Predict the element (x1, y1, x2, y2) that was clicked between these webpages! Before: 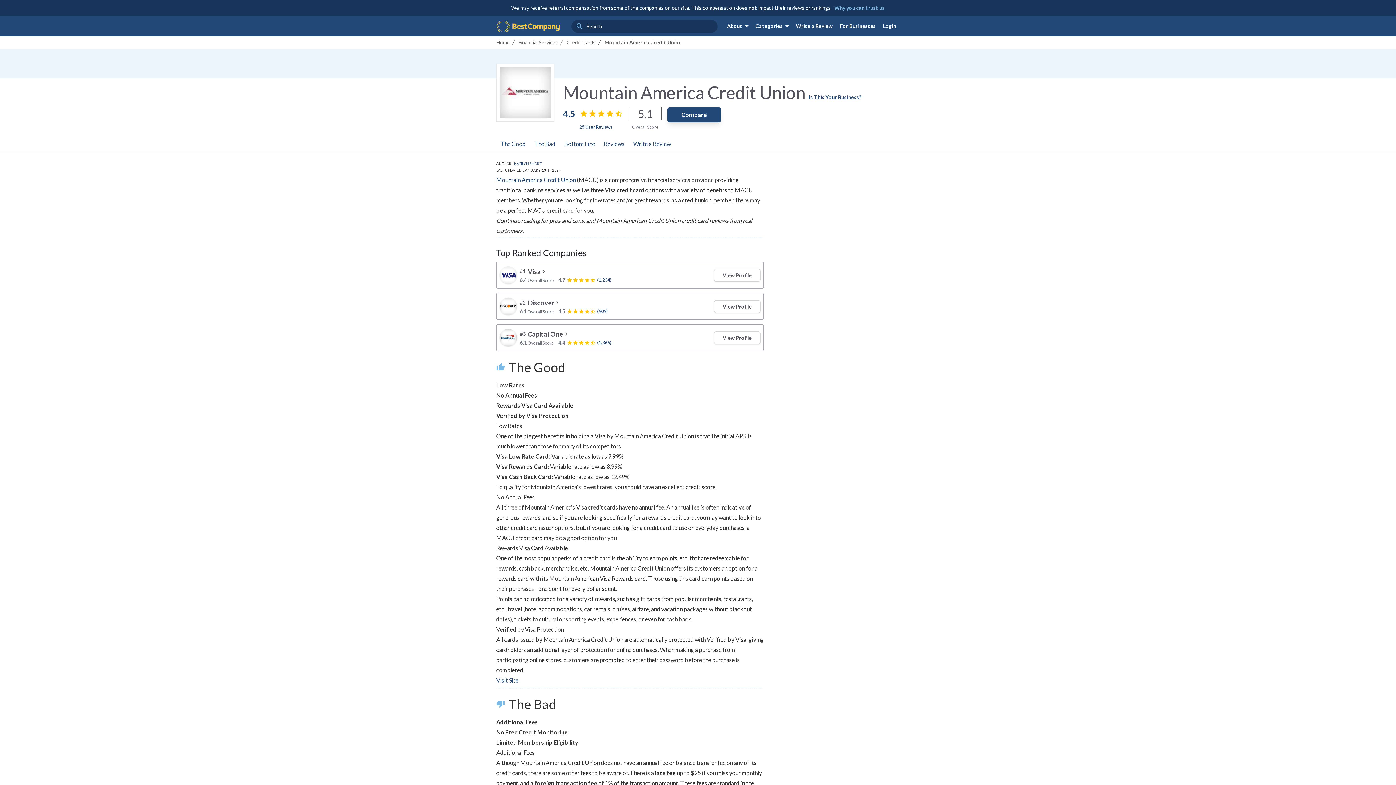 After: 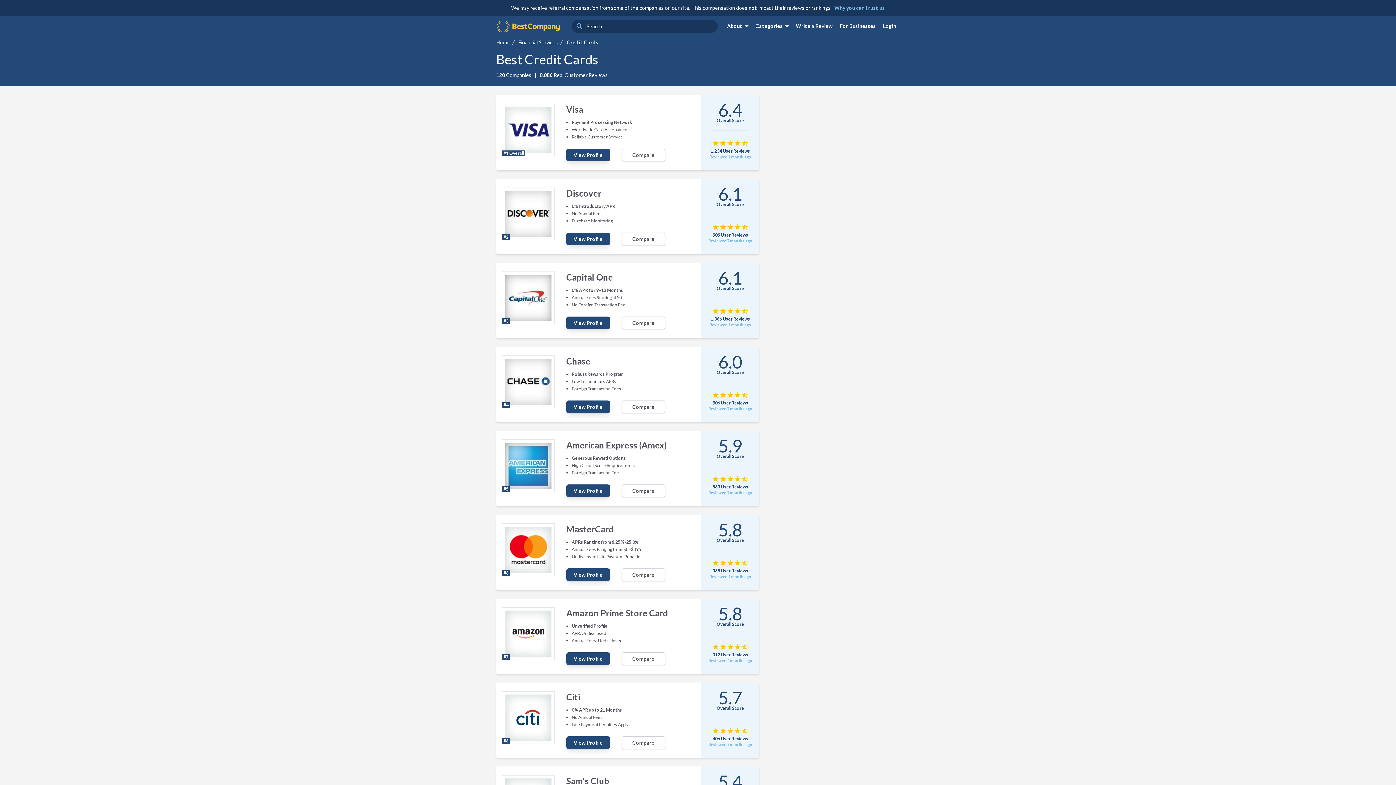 Action: bbox: (566, 38, 596, 46) label: Credit Cards